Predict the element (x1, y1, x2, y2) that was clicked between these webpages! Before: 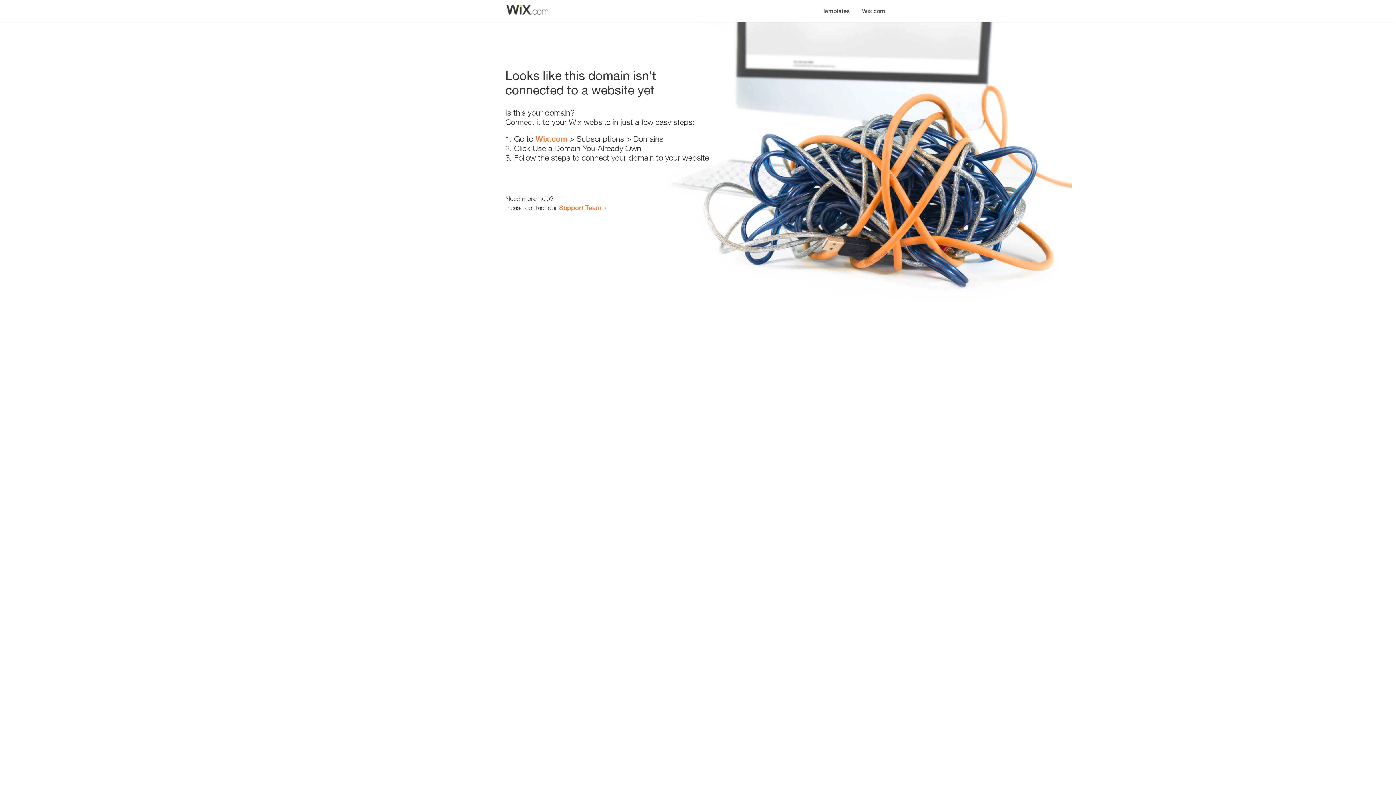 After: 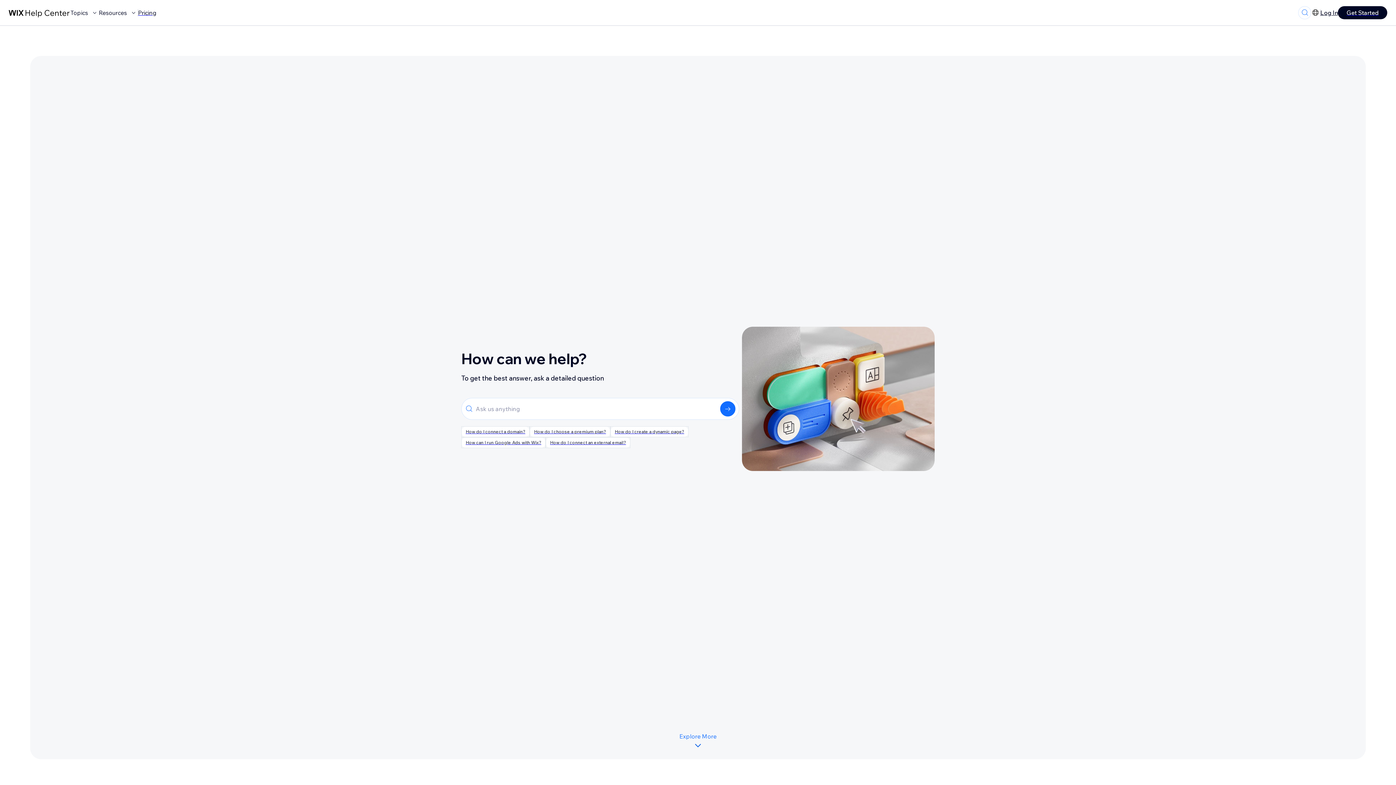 Action: bbox: (559, 203, 601, 211) label: Support Team